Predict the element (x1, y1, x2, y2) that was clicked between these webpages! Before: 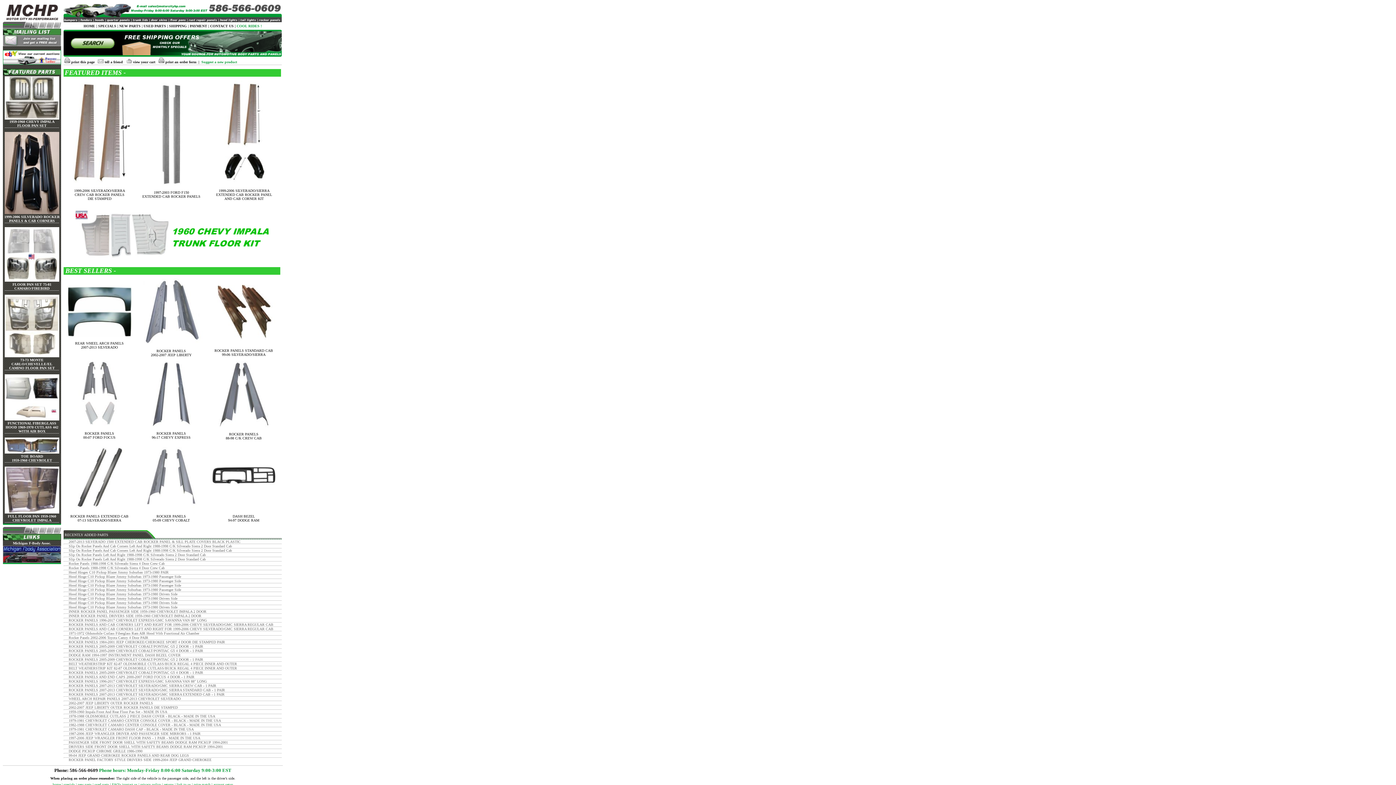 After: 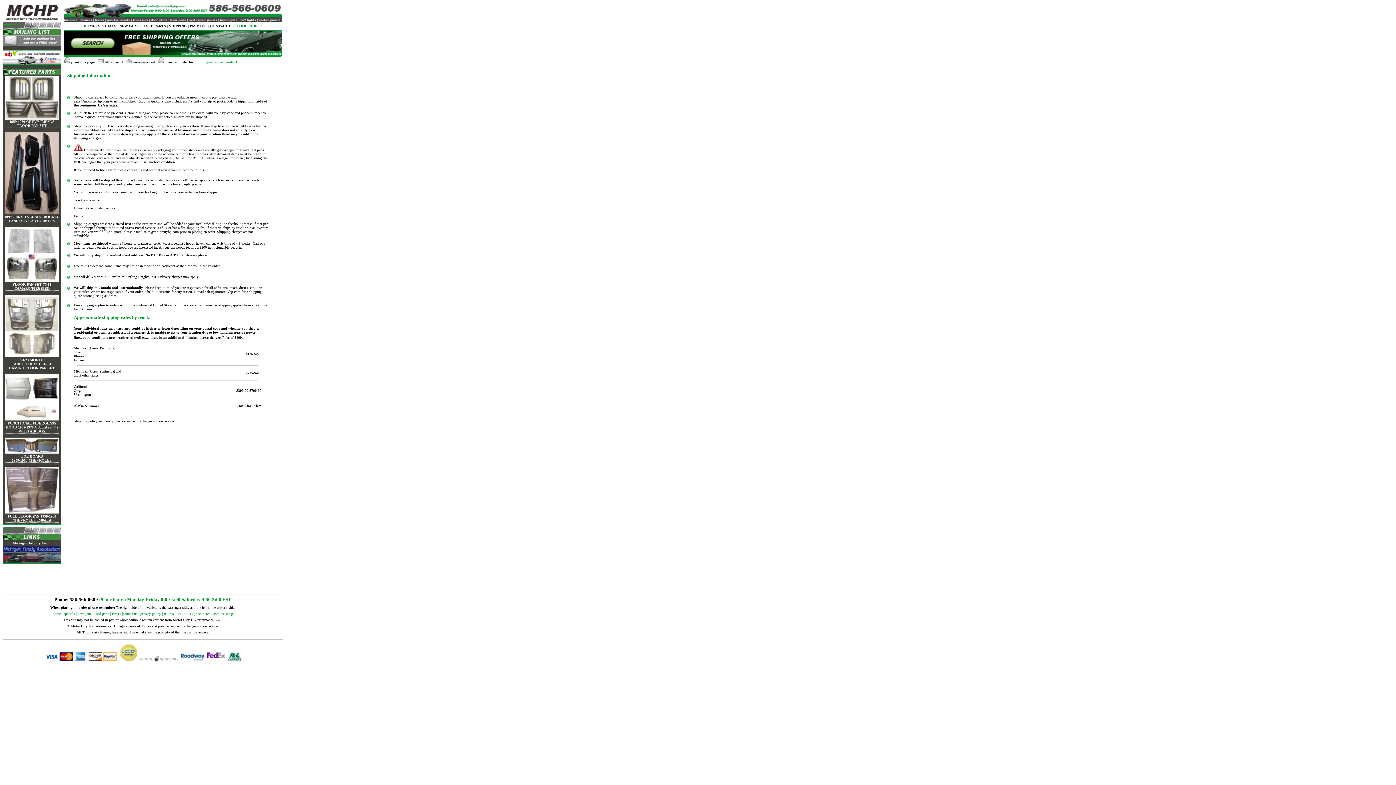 Action: label: SHIPPING bbox: (169, 24, 186, 28)